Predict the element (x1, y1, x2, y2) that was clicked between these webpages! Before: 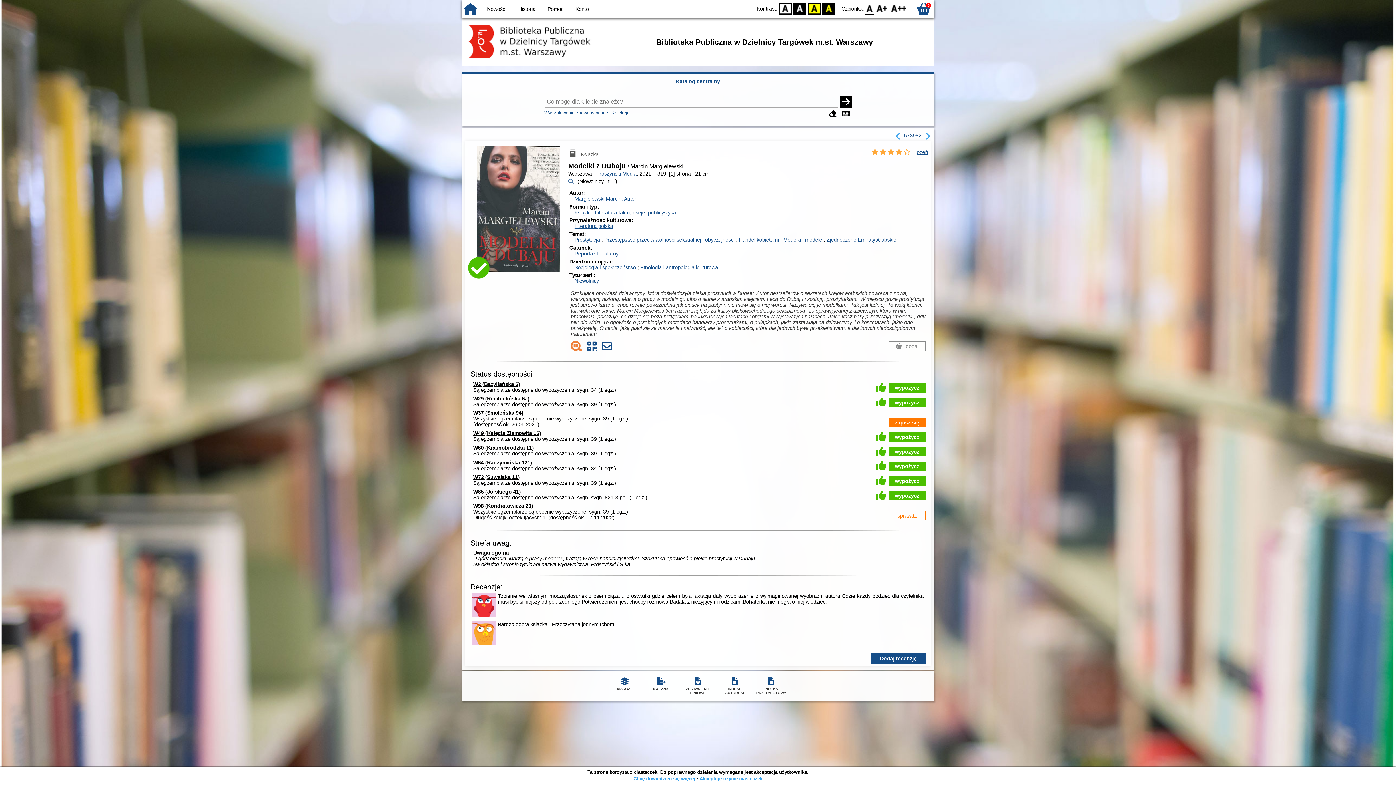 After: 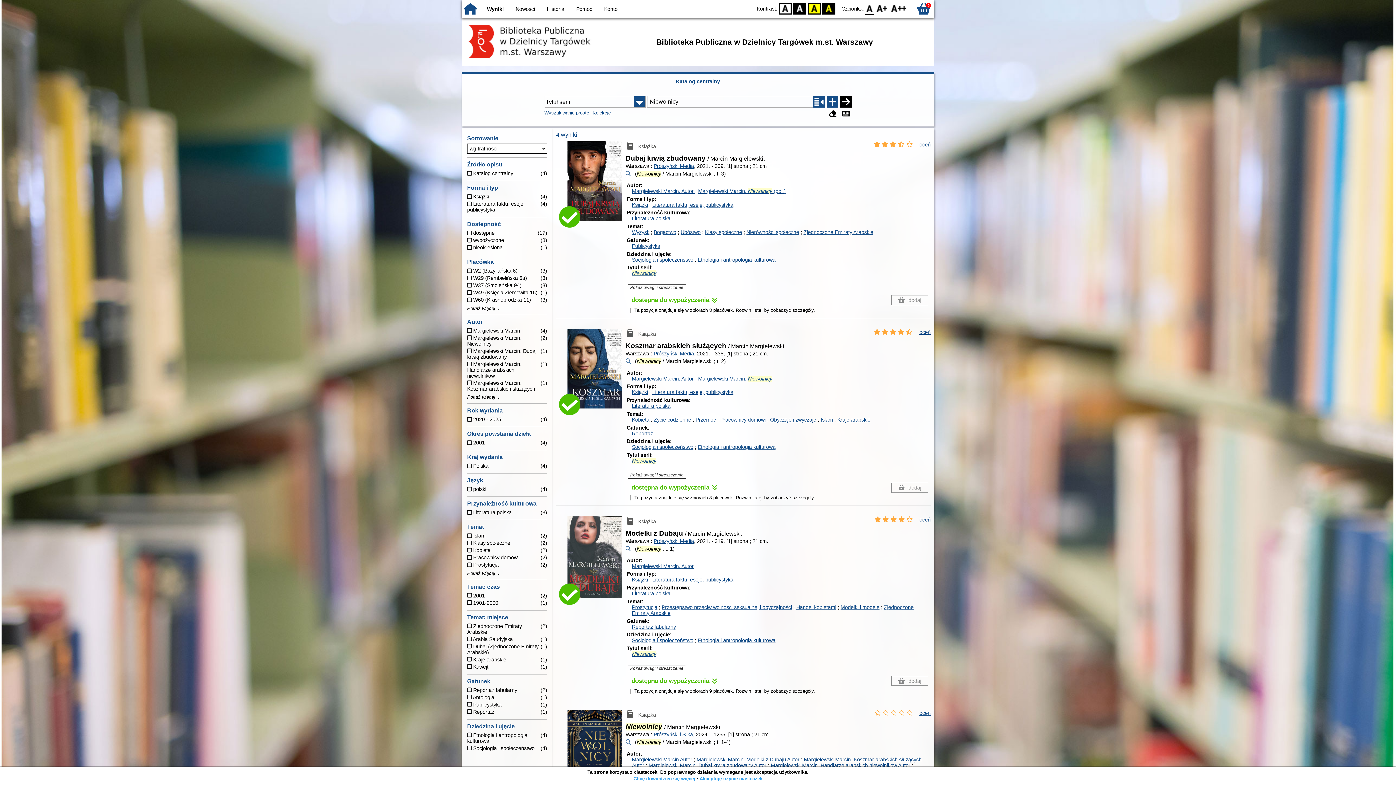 Action: label: Niewolnicy bbox: (574, 278, 599, 284)